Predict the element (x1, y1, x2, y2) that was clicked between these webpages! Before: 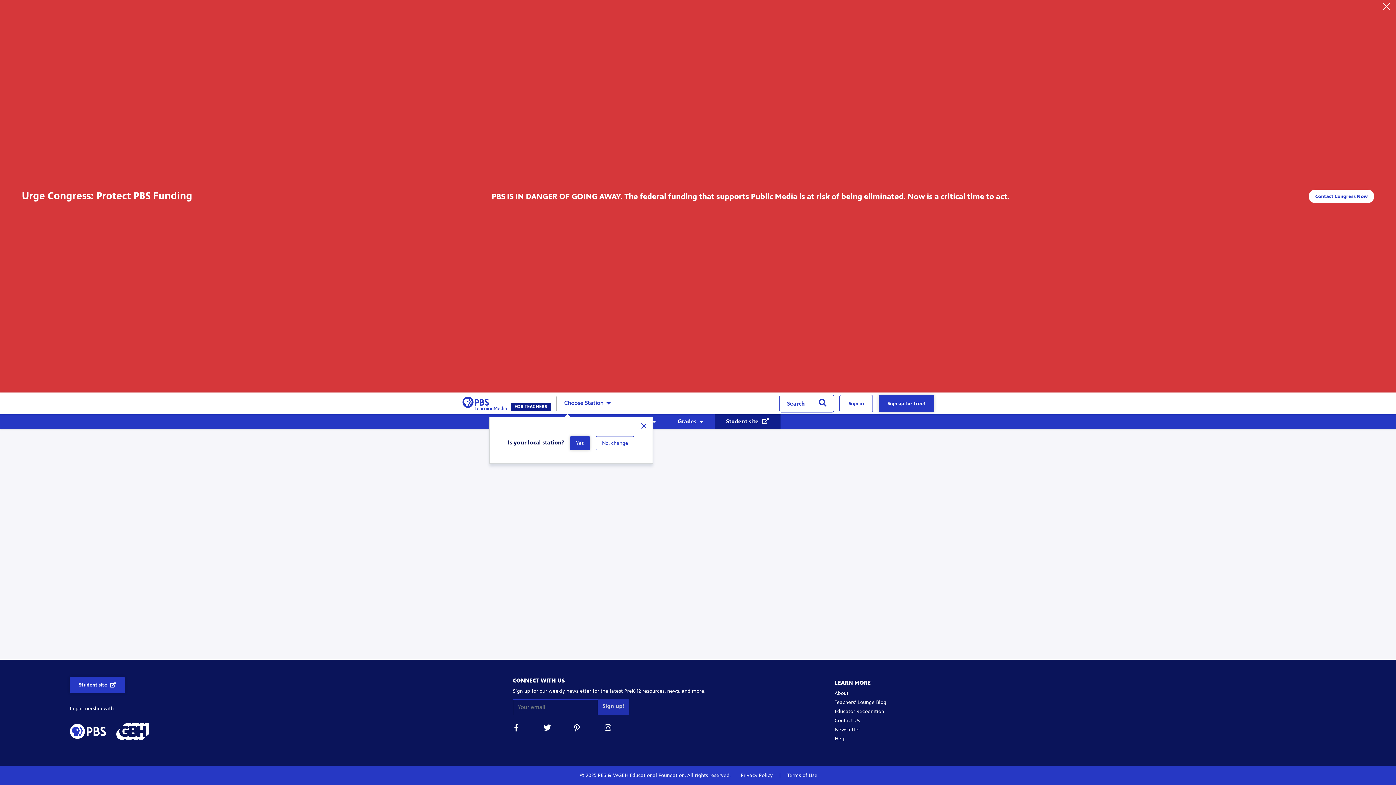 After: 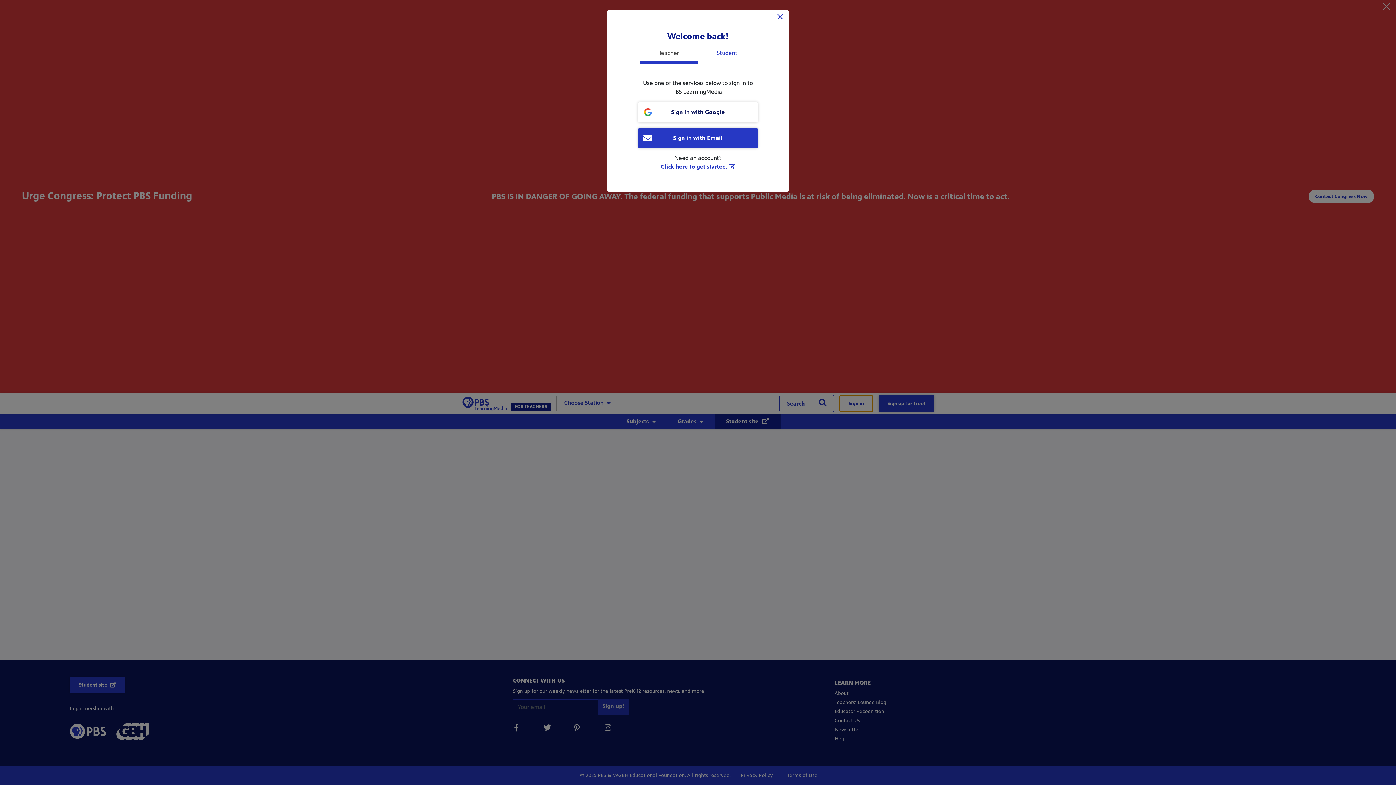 Action: label: Sign in bbox: (839, 395, 873, 412)